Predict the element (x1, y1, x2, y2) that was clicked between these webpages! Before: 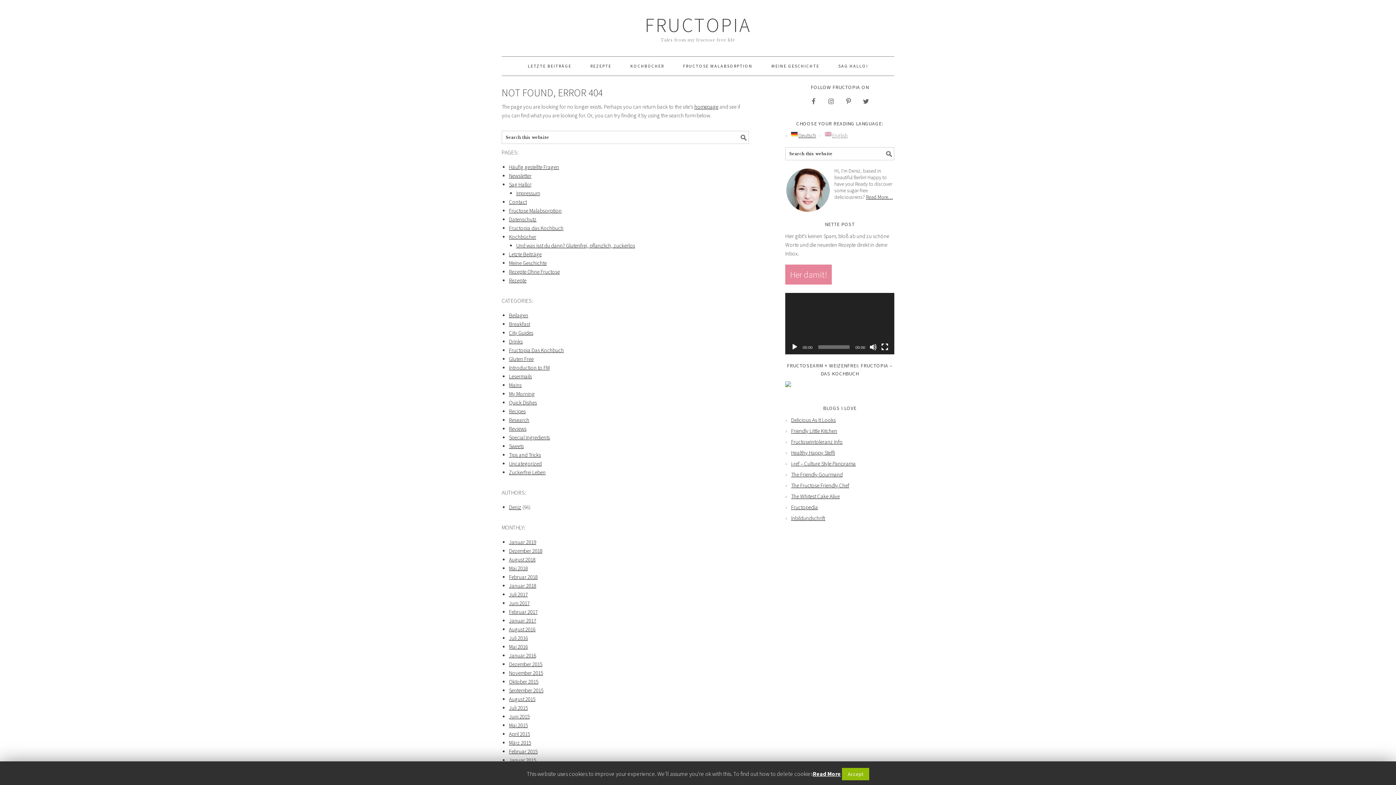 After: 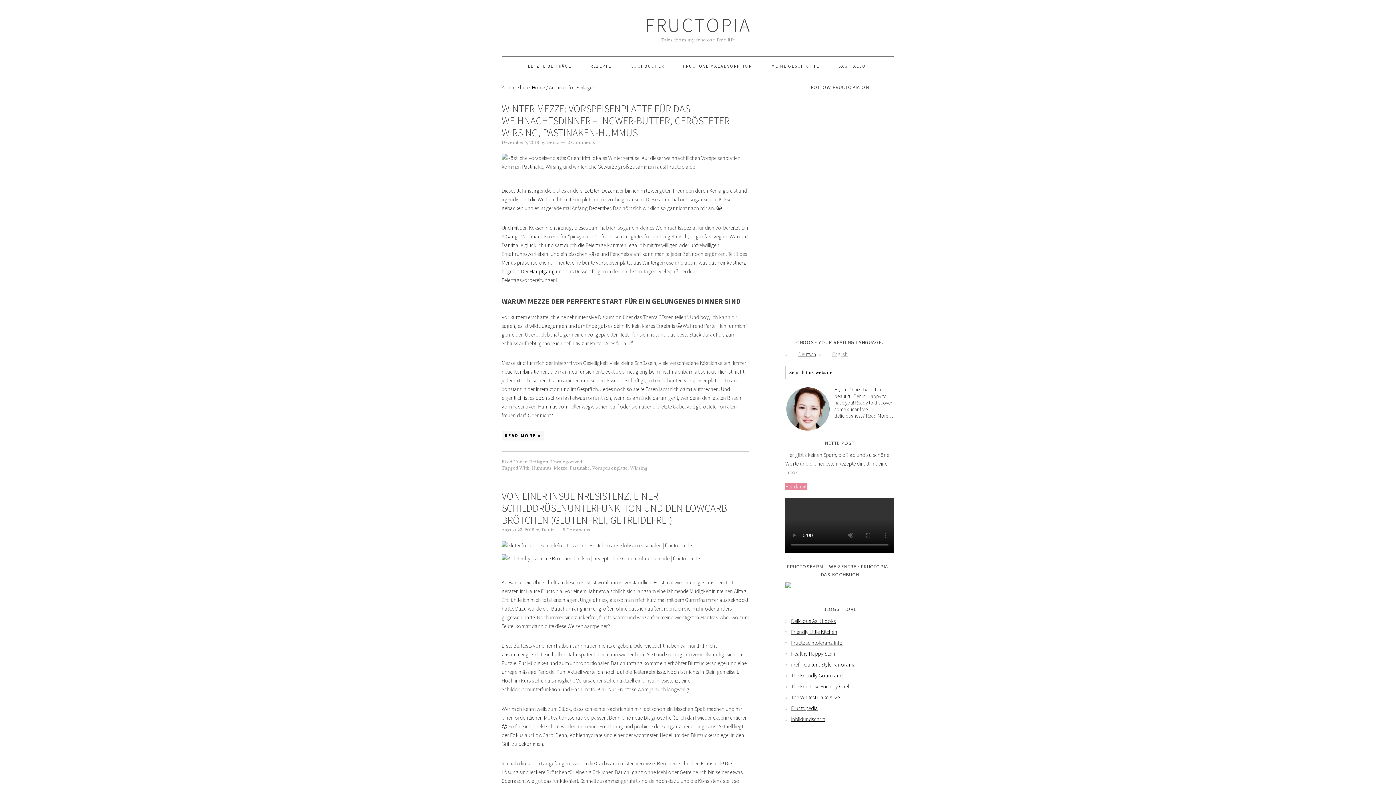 Action: label: Beilagen bbox: (509, 312, 528, 318)